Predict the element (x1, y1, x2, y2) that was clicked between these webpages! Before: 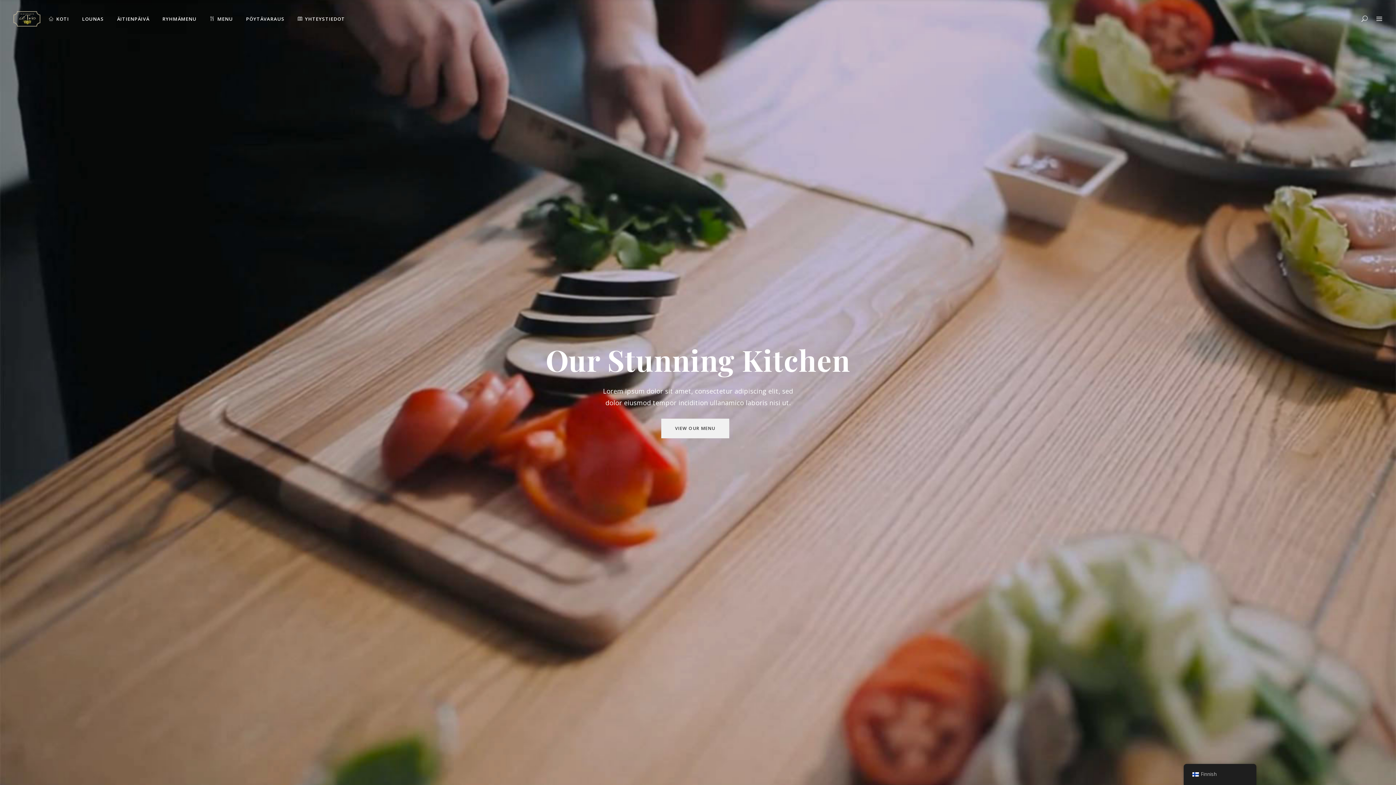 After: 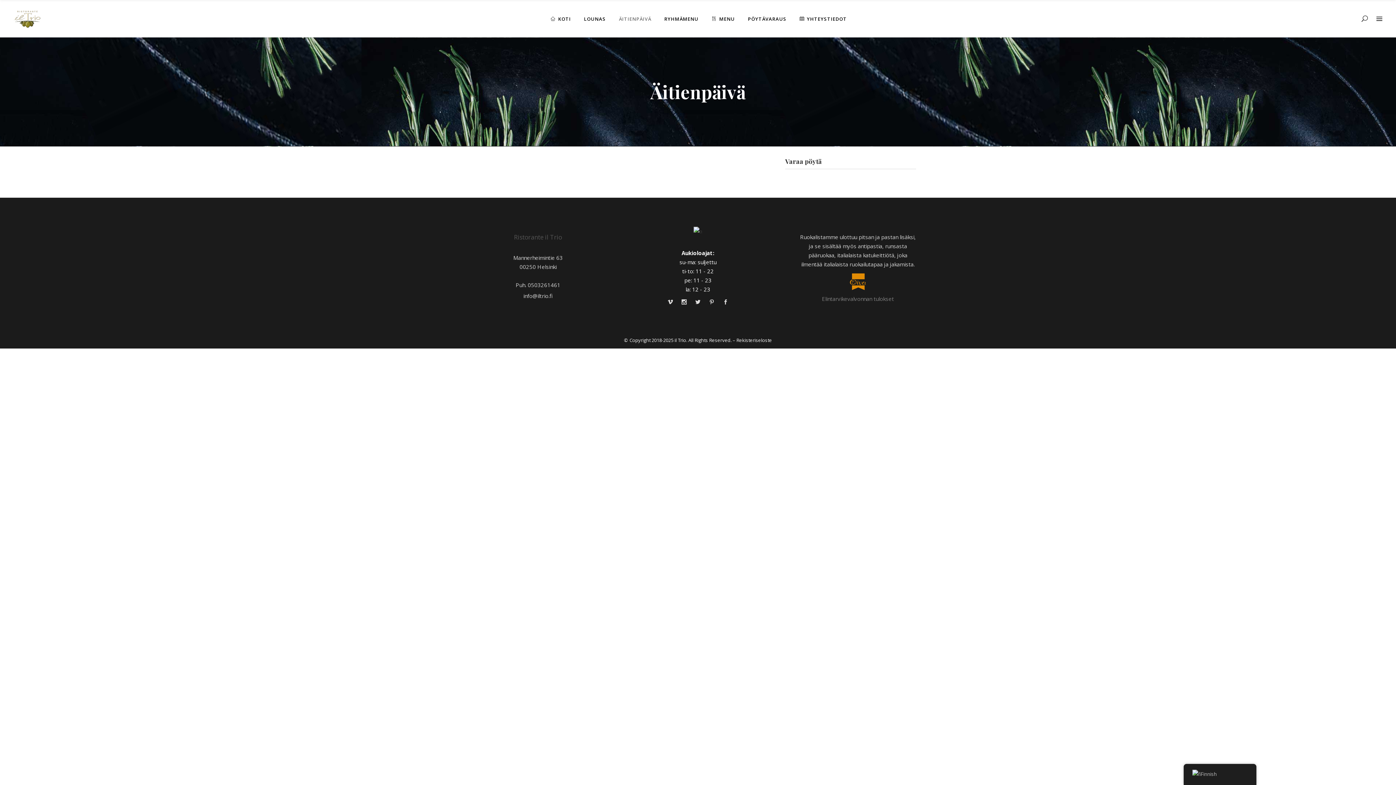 Action: label: ÄITIENPÄIVÄ bbox: (110, 0, 156, 37)